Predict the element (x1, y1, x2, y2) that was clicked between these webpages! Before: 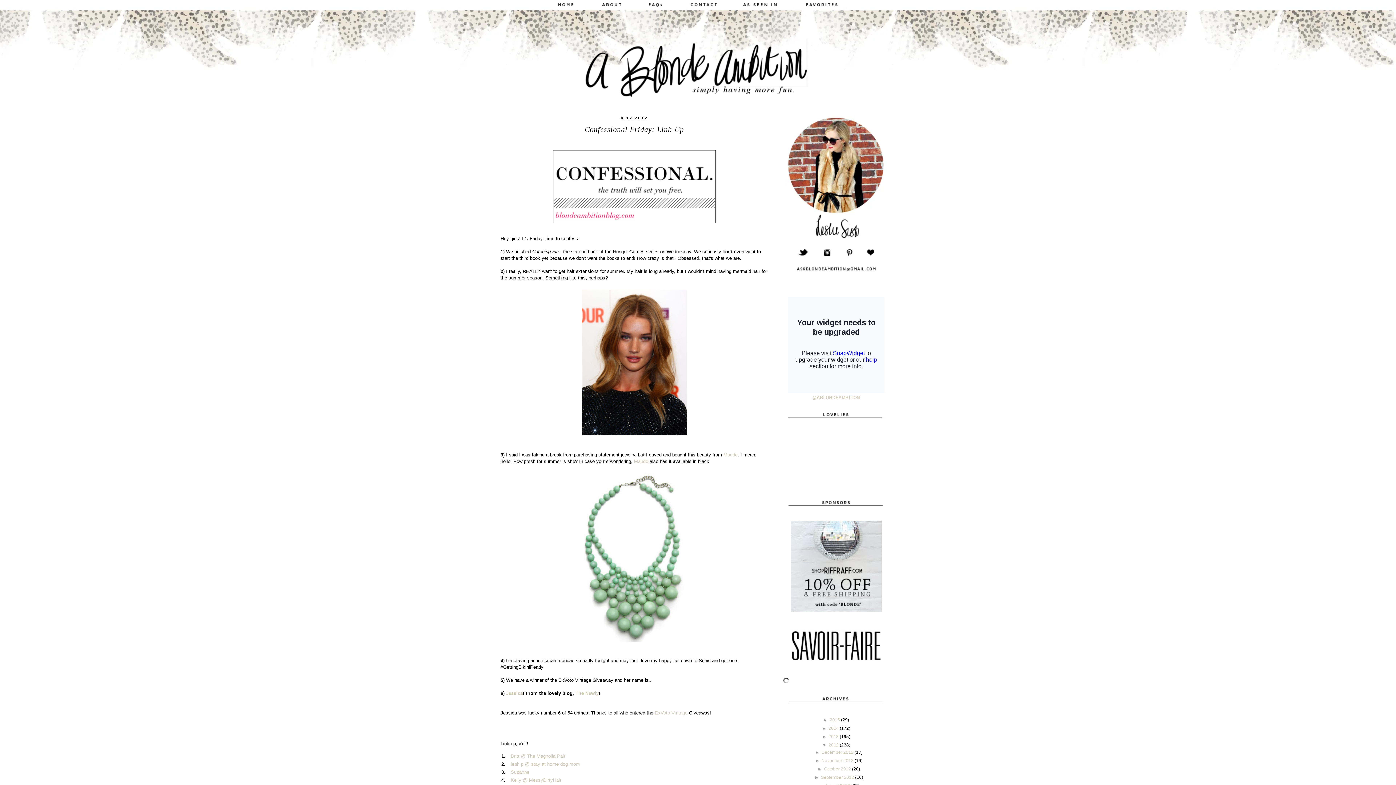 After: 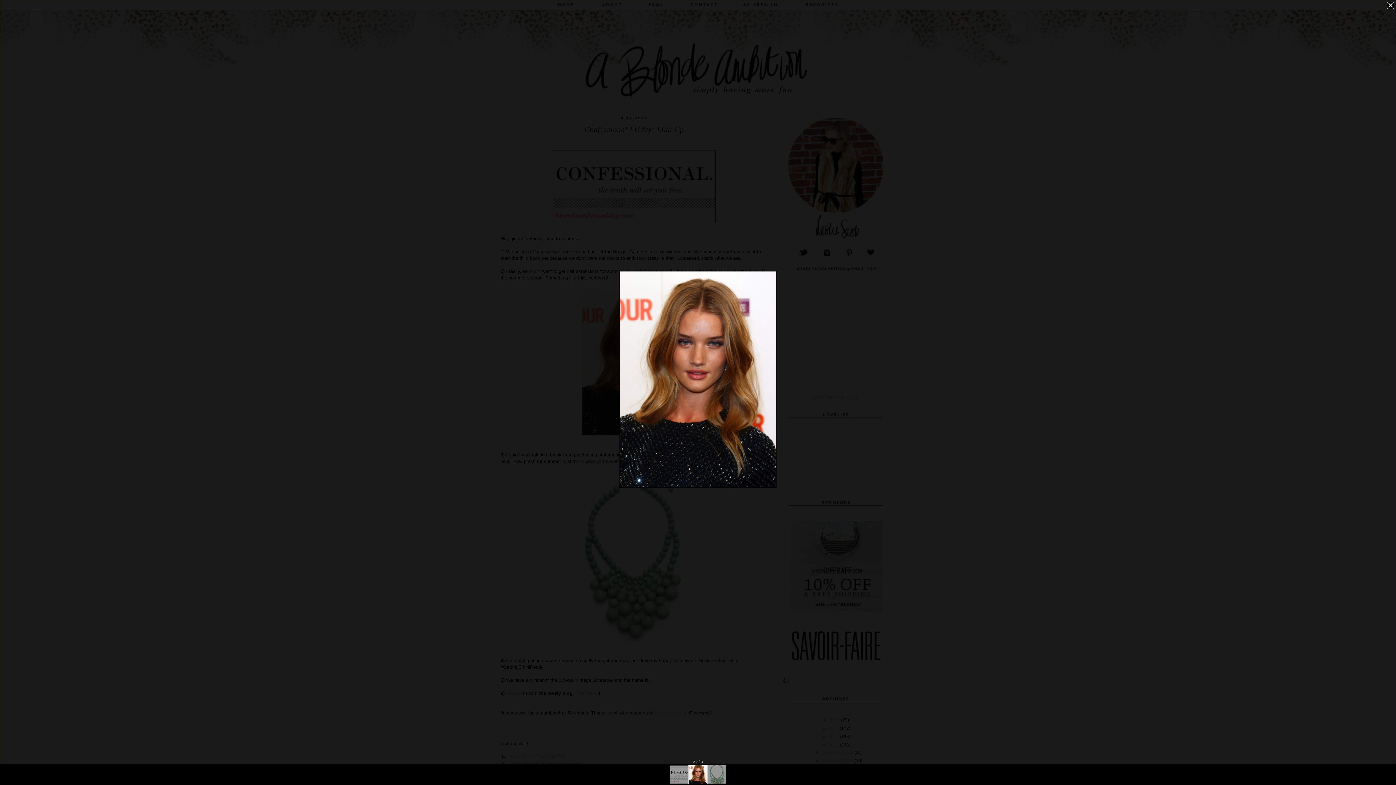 Action: bbox: (580, 432, 688, 438)